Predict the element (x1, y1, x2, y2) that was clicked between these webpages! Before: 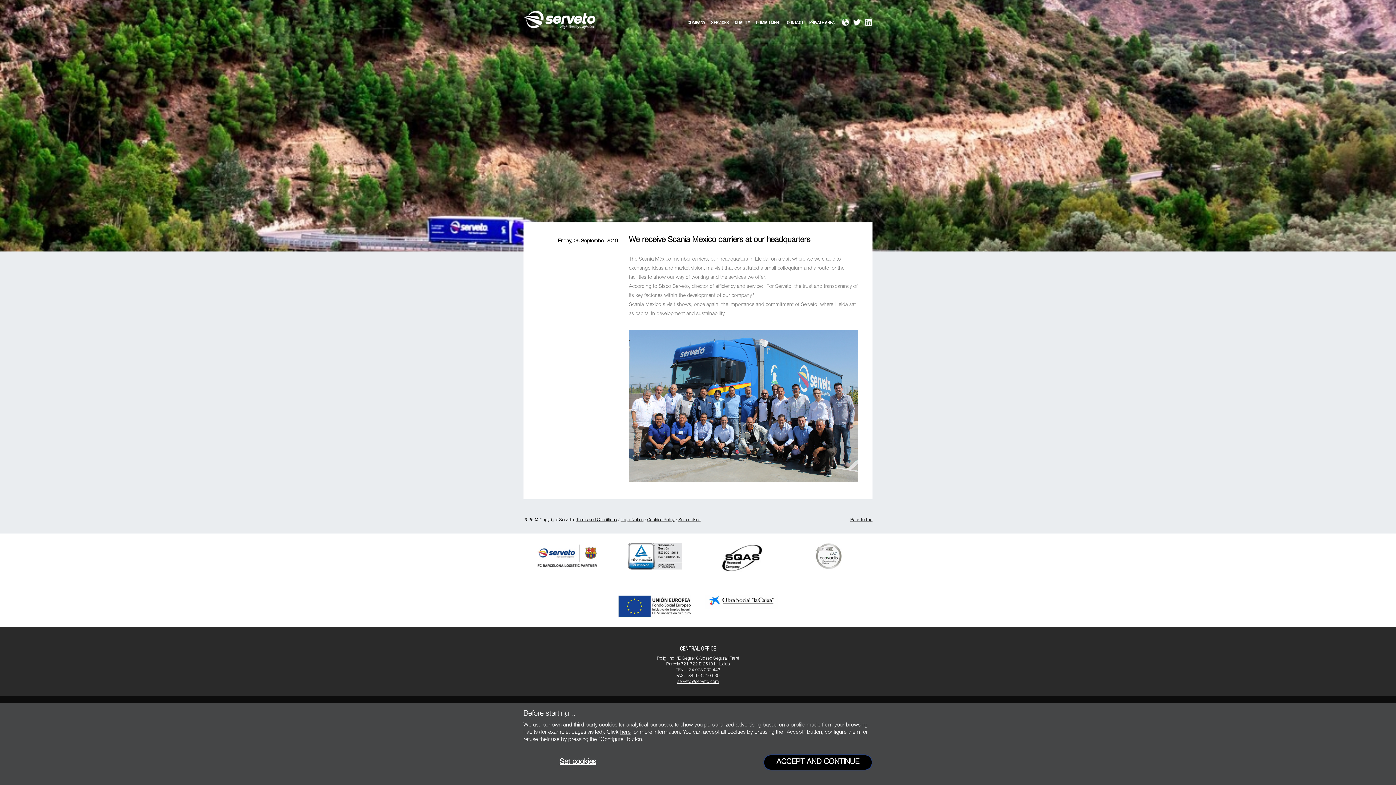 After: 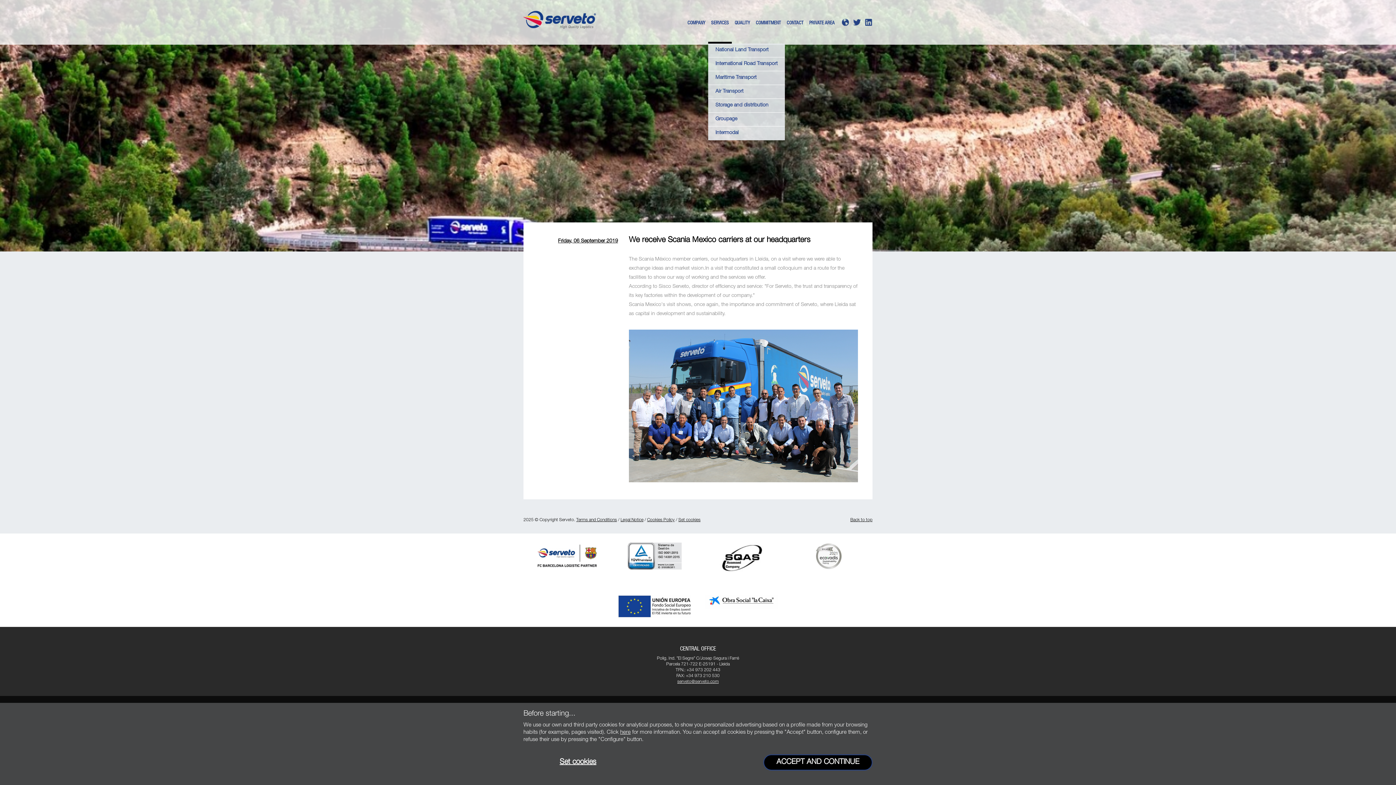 Action: bbox: (708, 10, 732, 43) label: SERVICES